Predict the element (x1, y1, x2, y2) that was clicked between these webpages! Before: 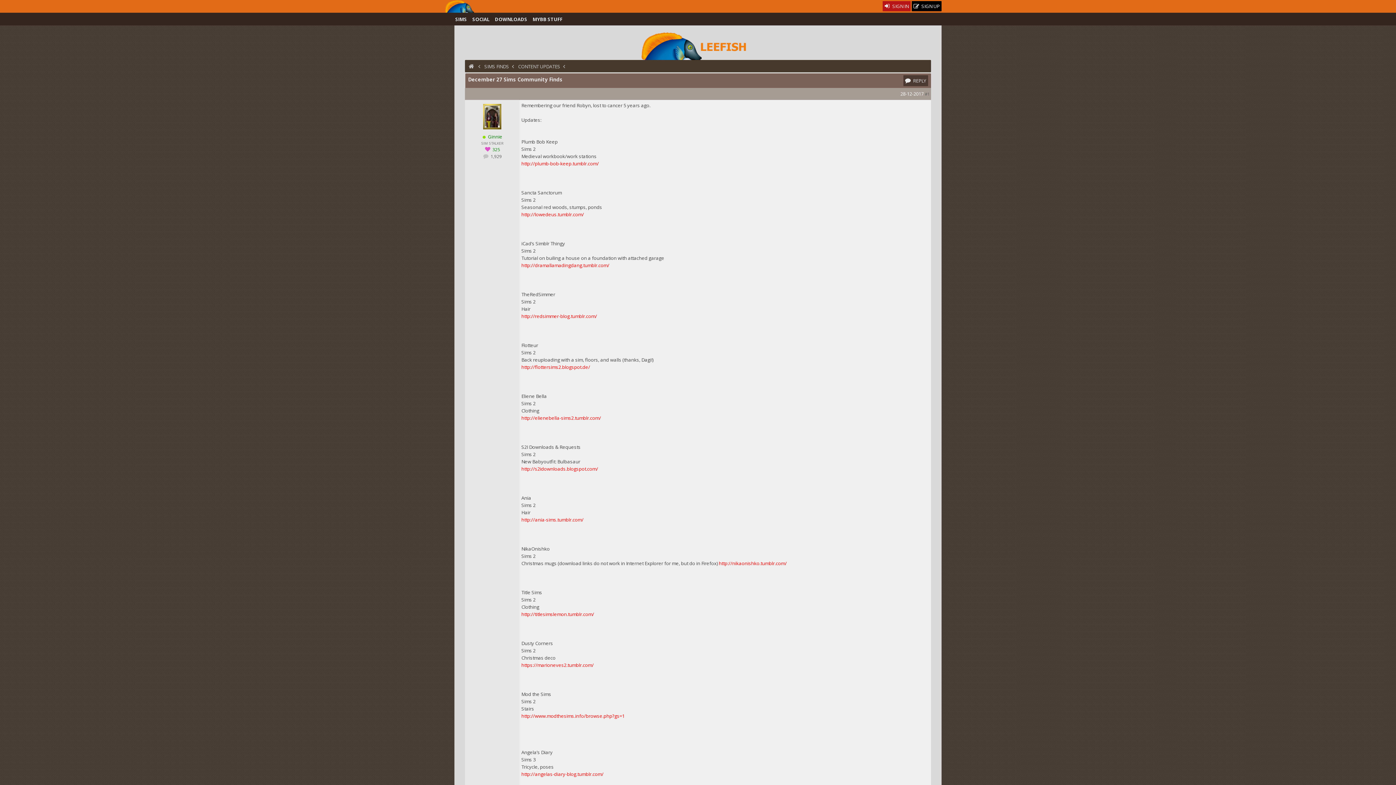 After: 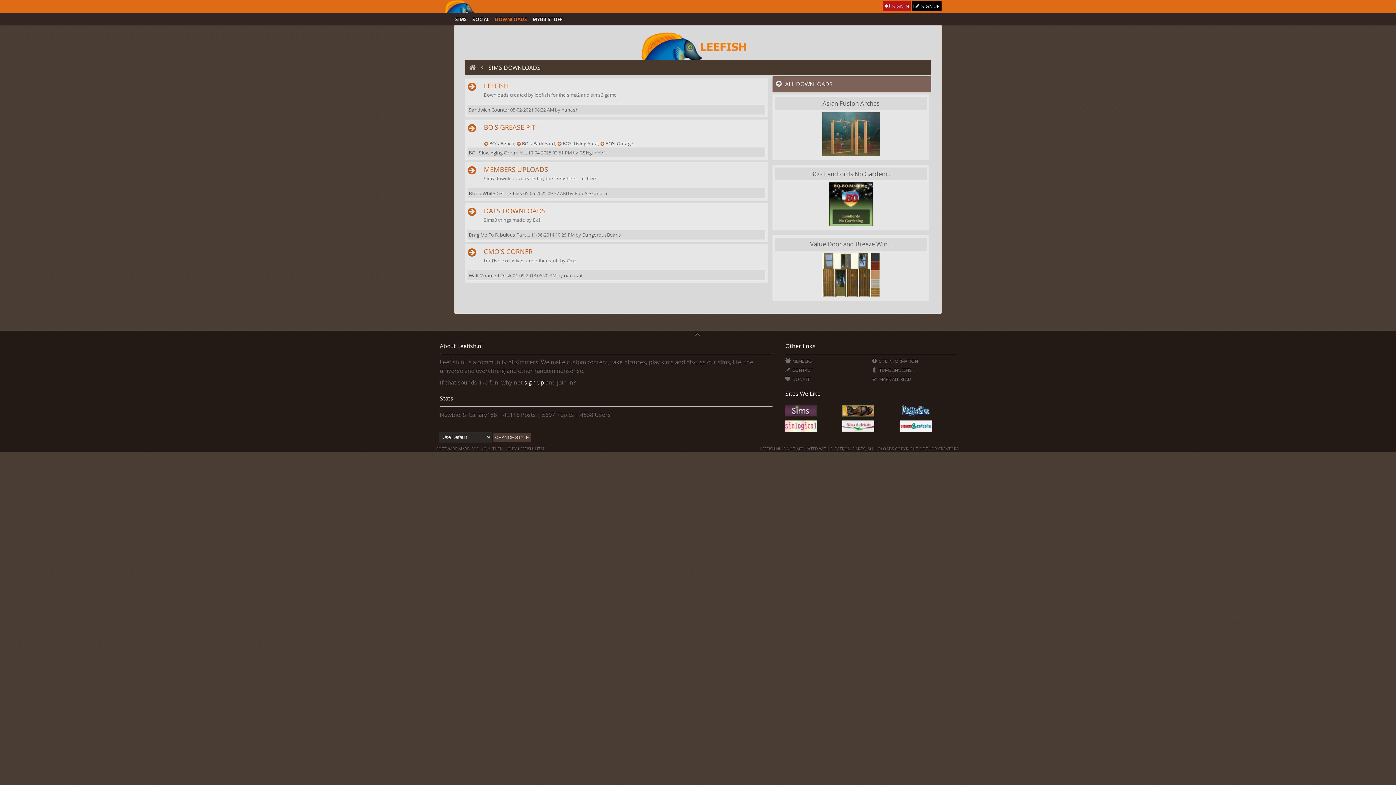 Action: label: DOWNLOADS bbox: (495, 15, 527, 22)